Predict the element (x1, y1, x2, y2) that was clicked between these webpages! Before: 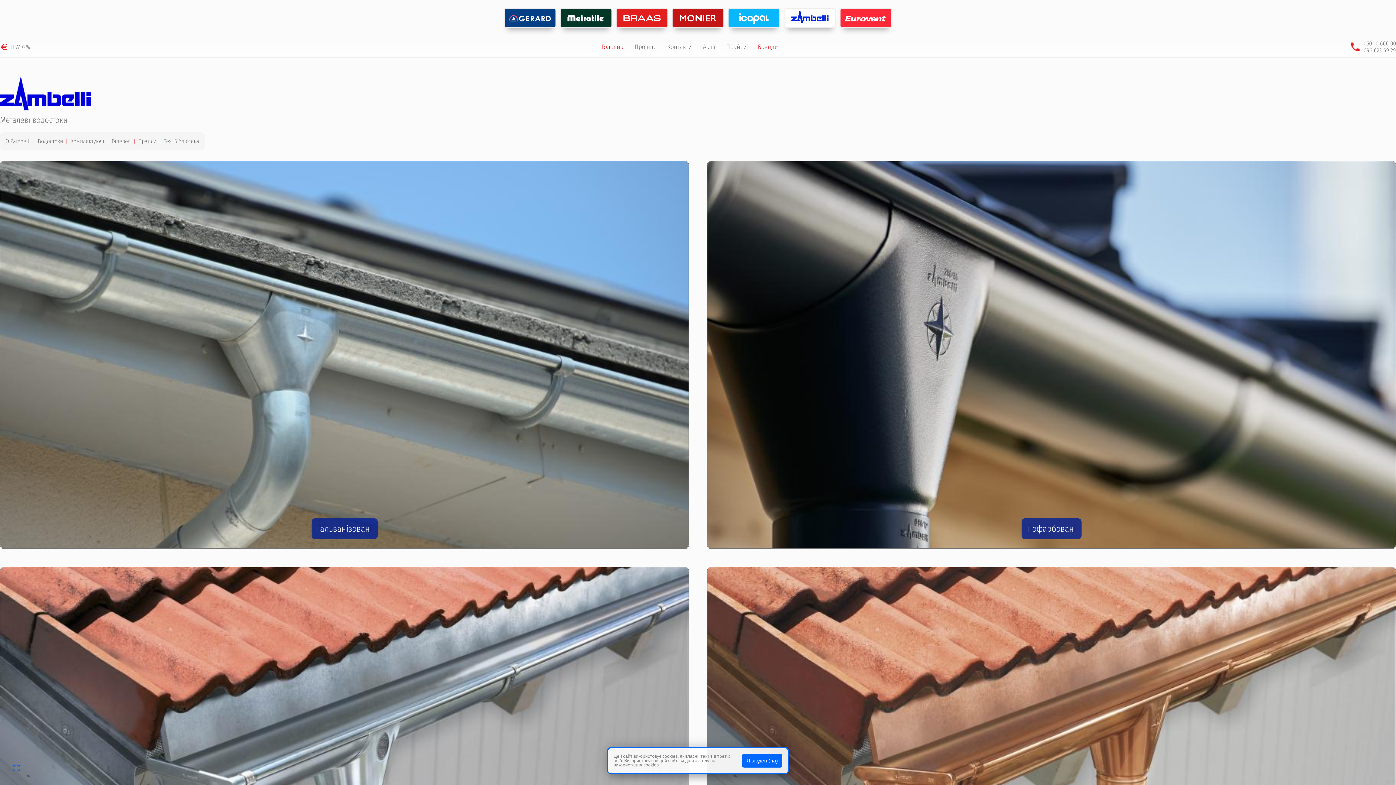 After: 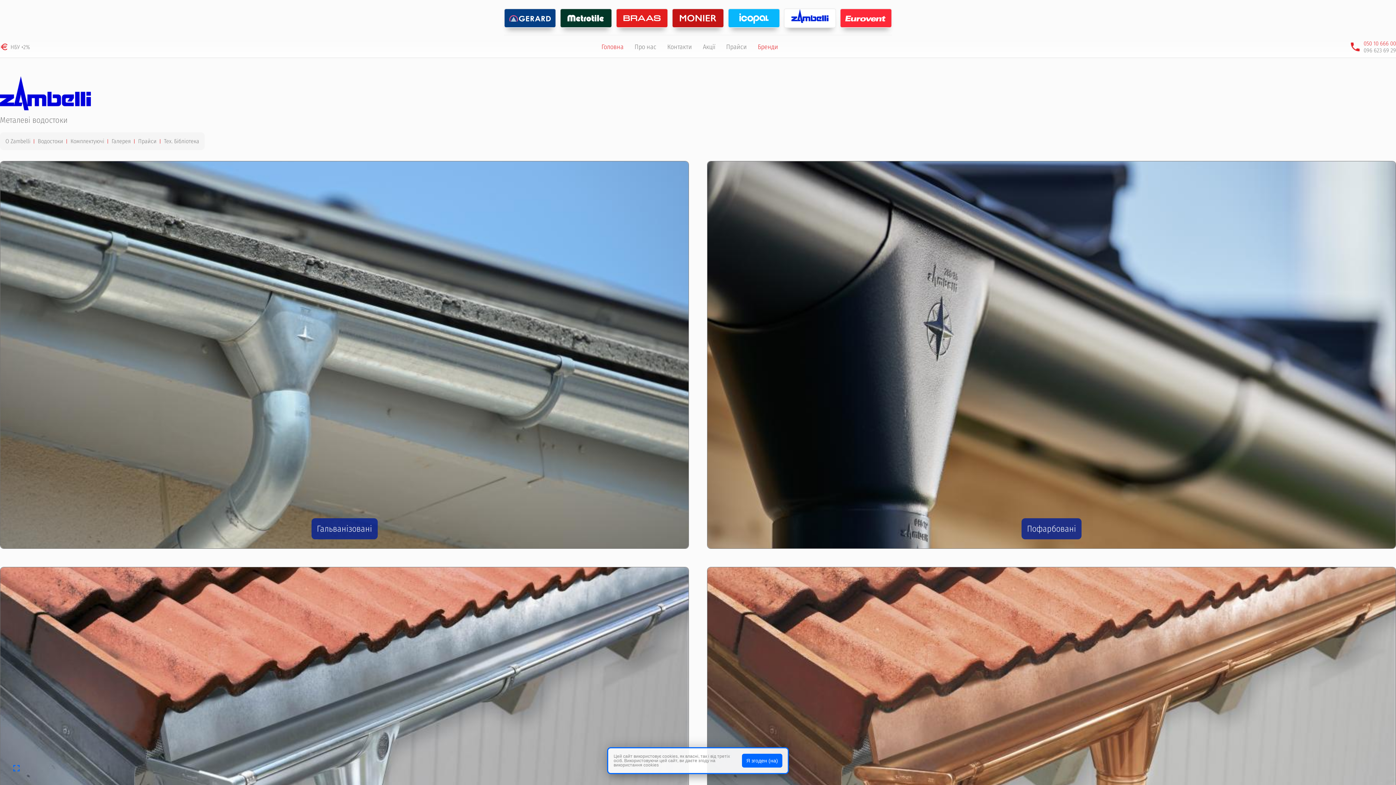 Action: label: 050 10 666 00 bbox: (1364, 40, 1396, 46)